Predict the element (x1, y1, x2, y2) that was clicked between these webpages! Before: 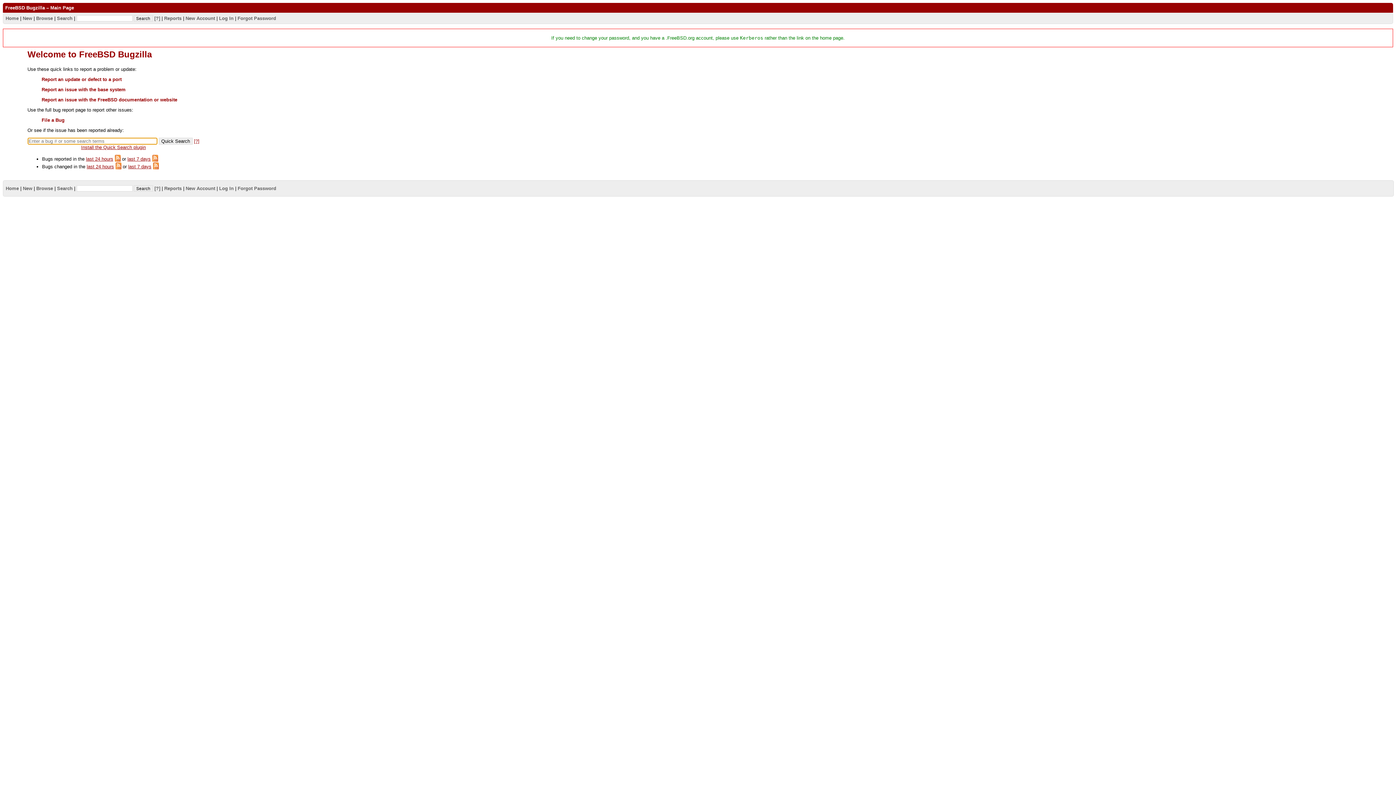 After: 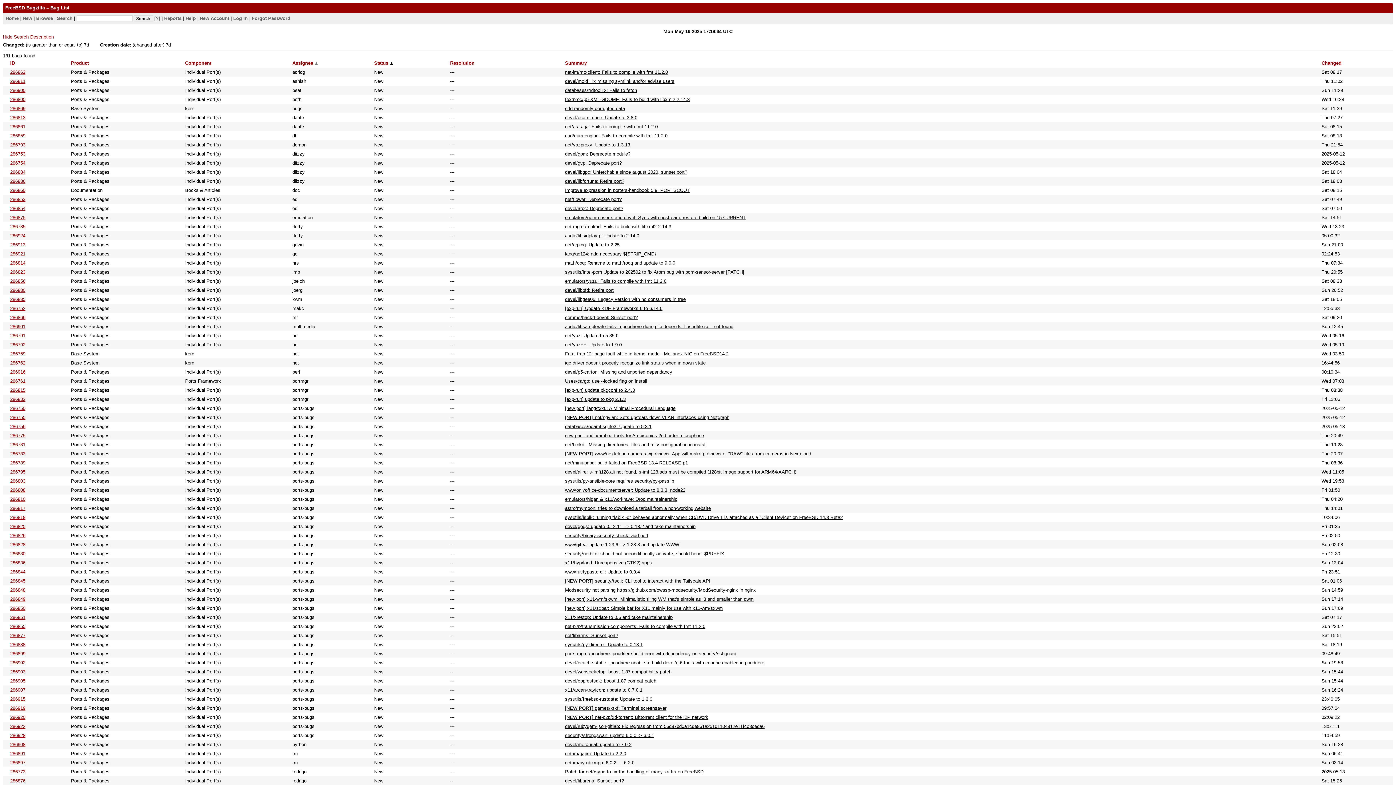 Action: bbox: (127, 156, 150, 161) label: last 7 days